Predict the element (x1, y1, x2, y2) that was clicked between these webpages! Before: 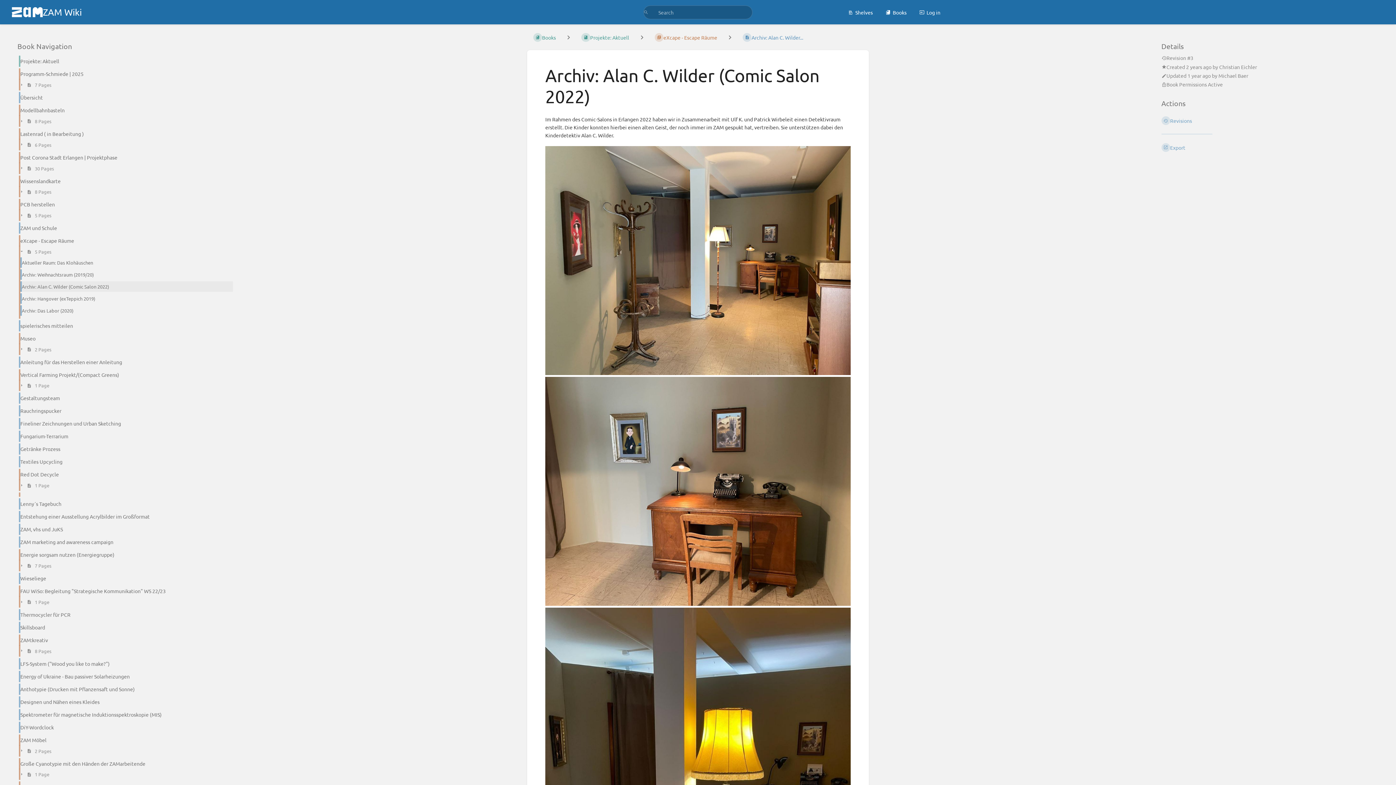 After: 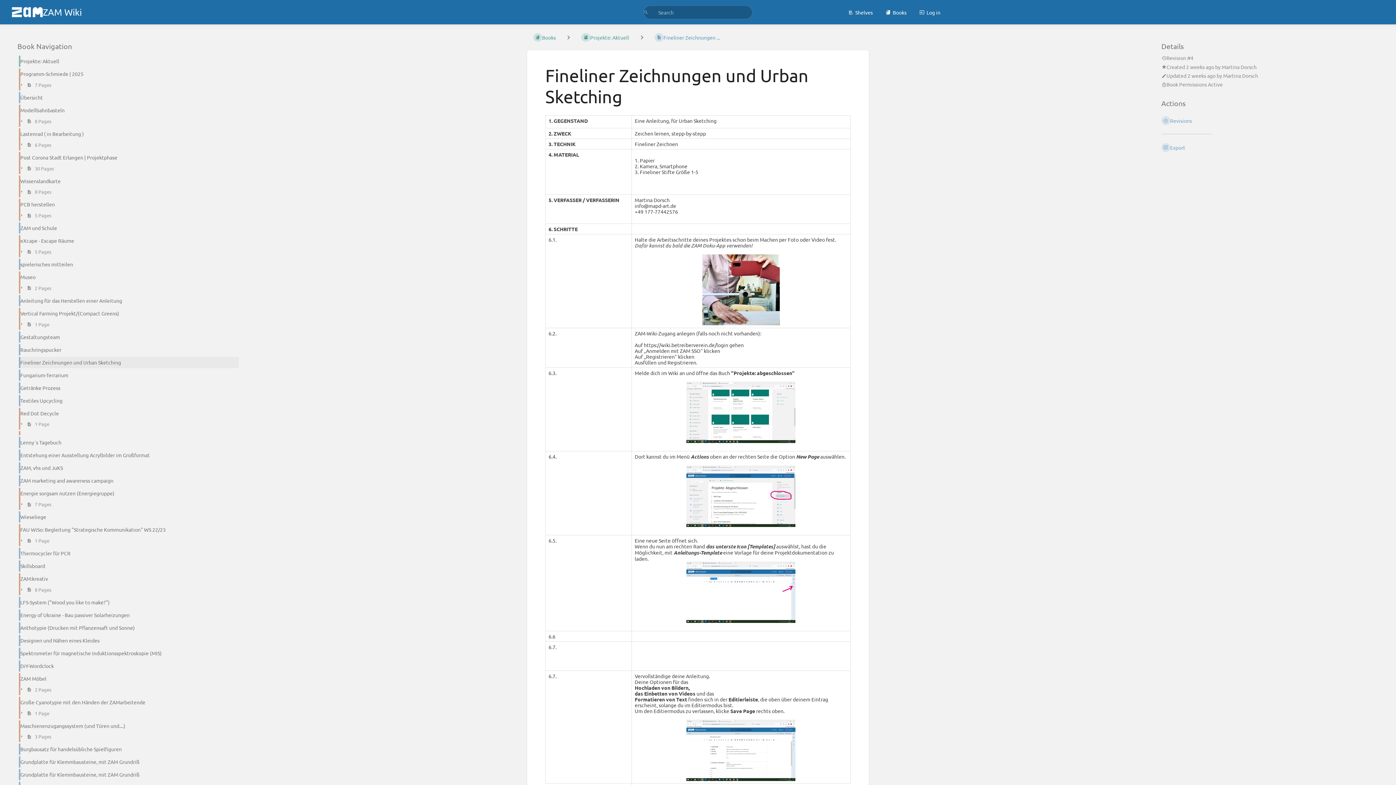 Action: bbox: (13, 417, 239, 430) label: Fineliner Zeichnungen und Urban Sketching